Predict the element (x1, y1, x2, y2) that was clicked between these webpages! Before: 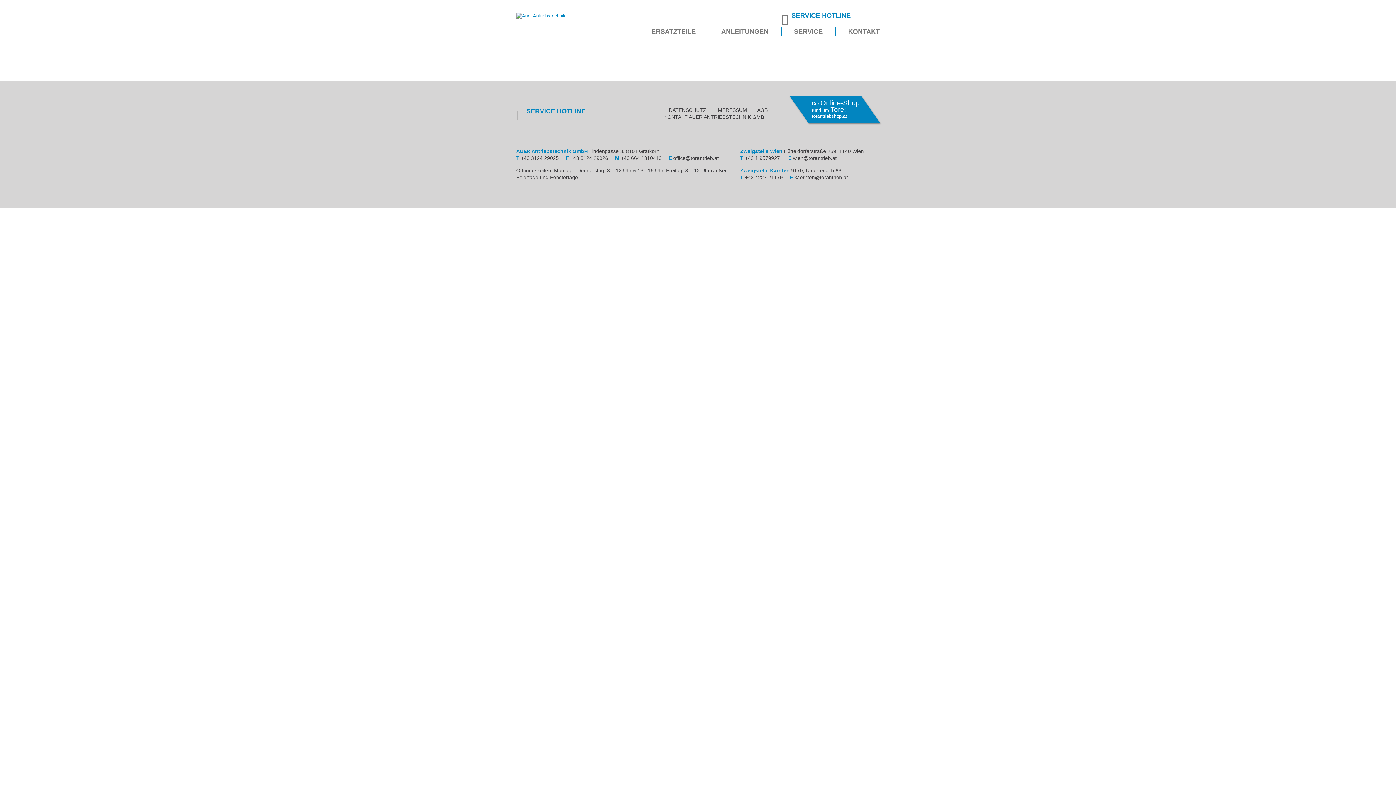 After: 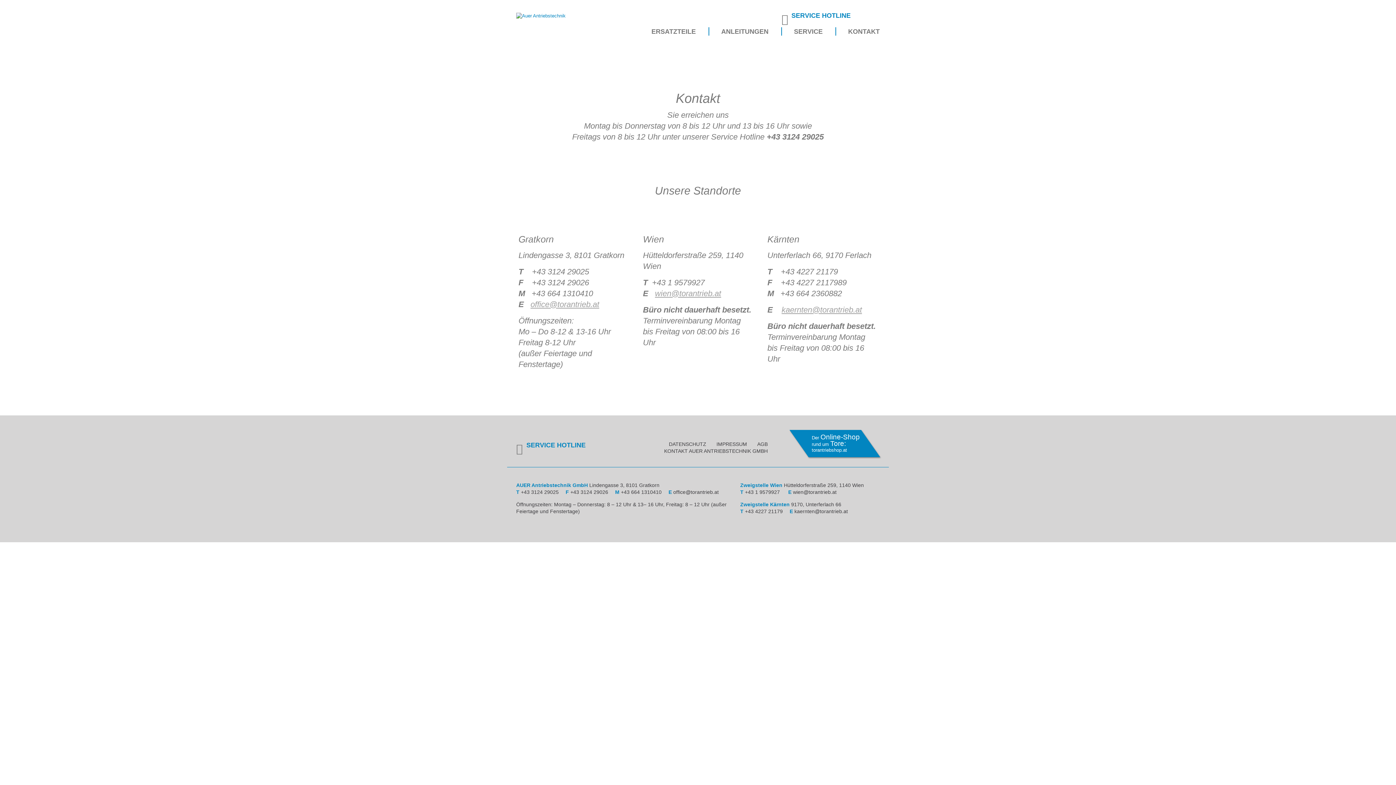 Action: label: KONTAKT bbox: (835, 24, 880, 34)